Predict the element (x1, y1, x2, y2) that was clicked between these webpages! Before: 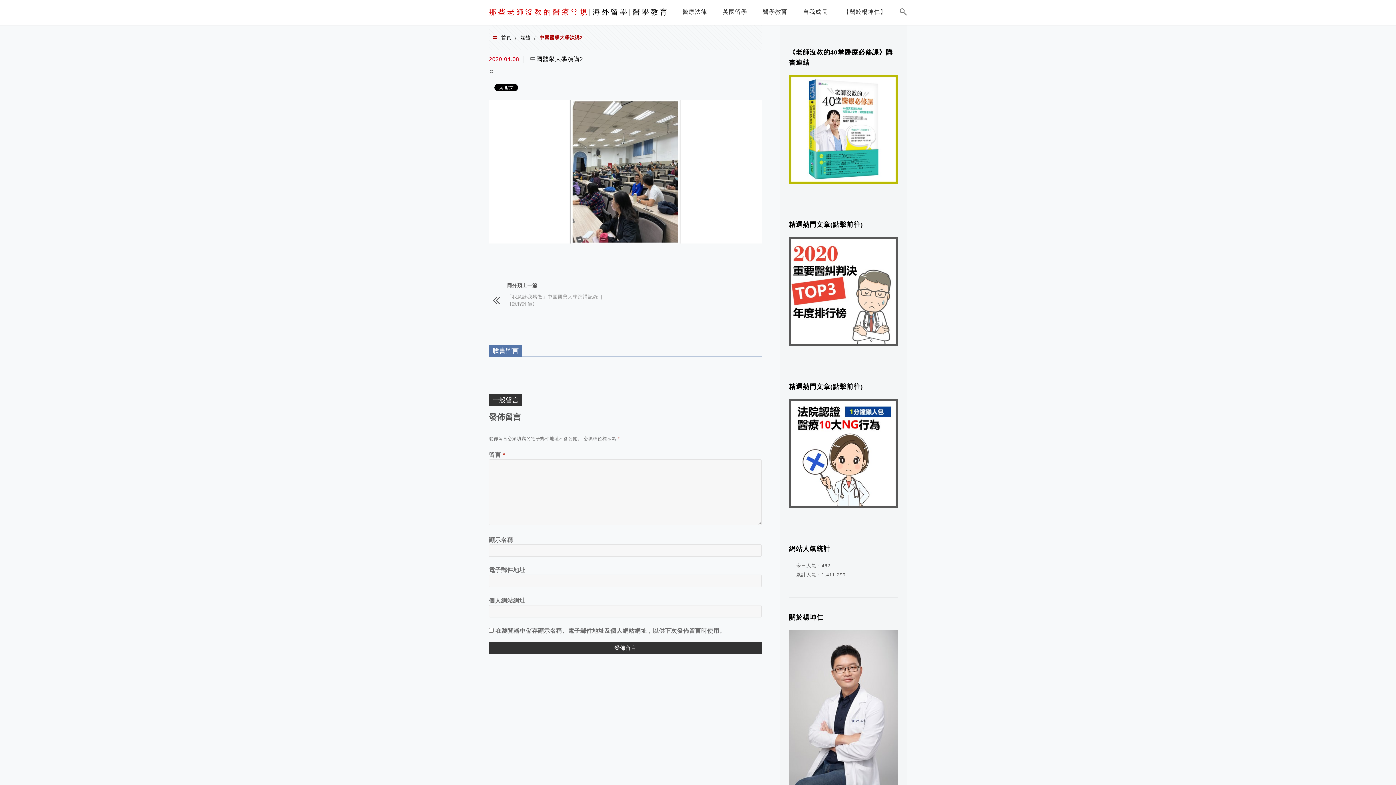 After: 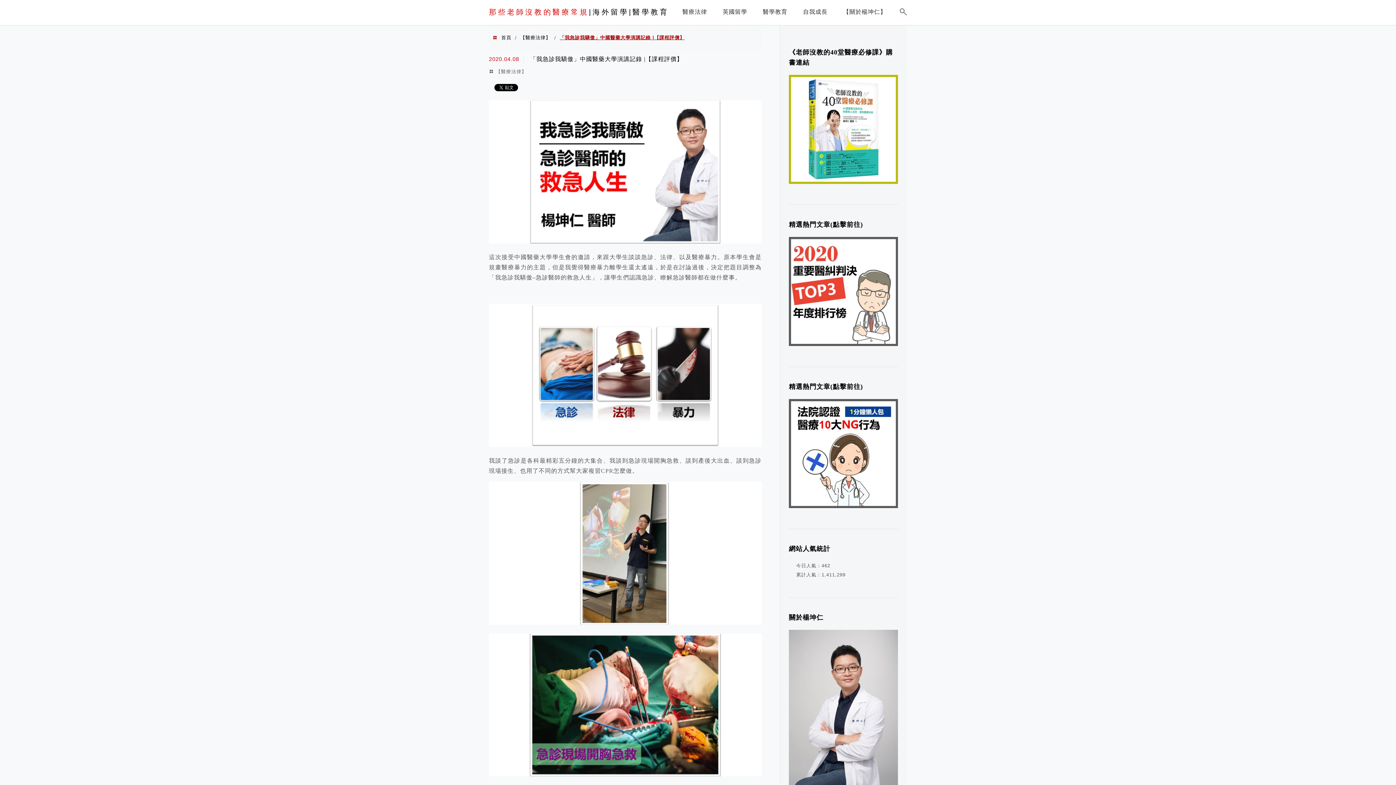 Action: bbox: (489, 289, 611, 311) label: 「我急診我驕傲」中國醫藥大學演講記錄 |【課程評價】